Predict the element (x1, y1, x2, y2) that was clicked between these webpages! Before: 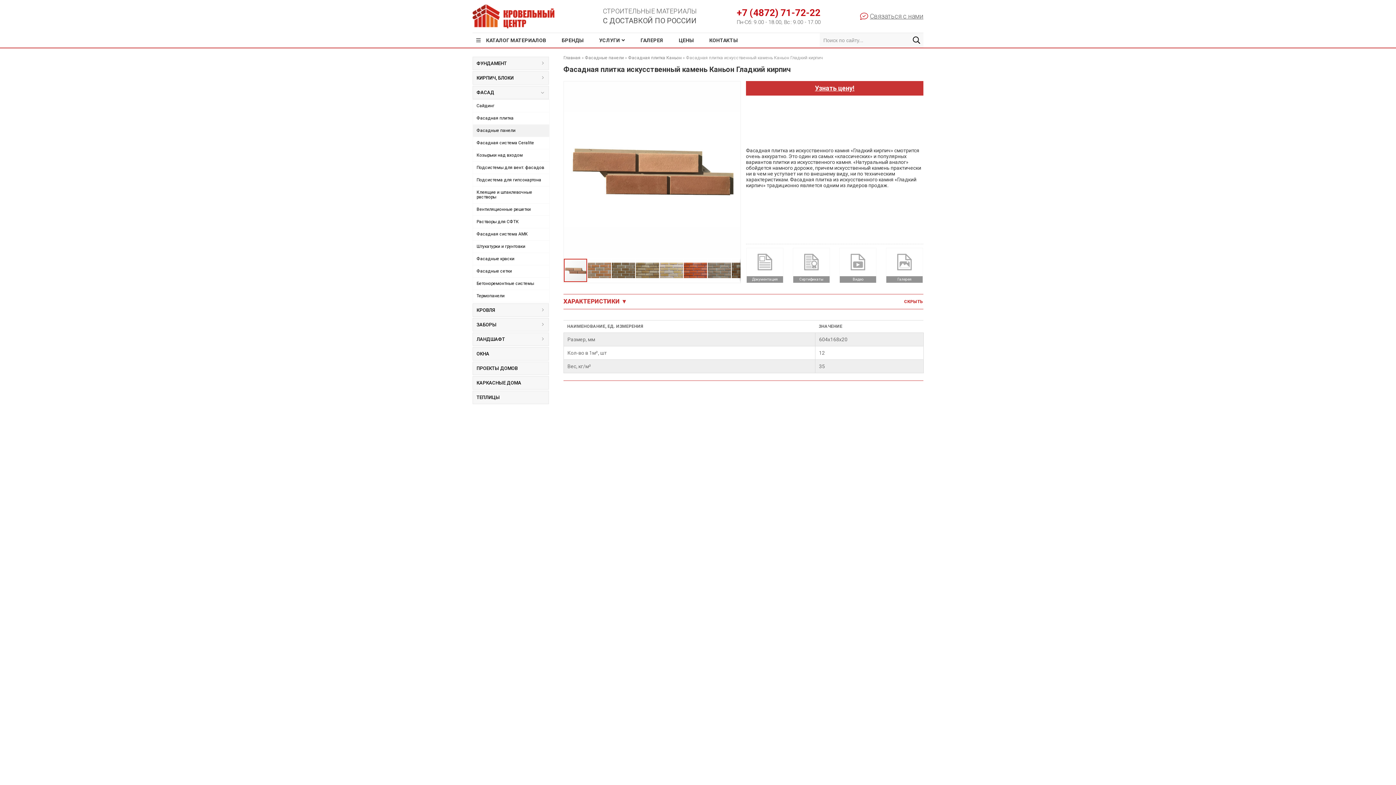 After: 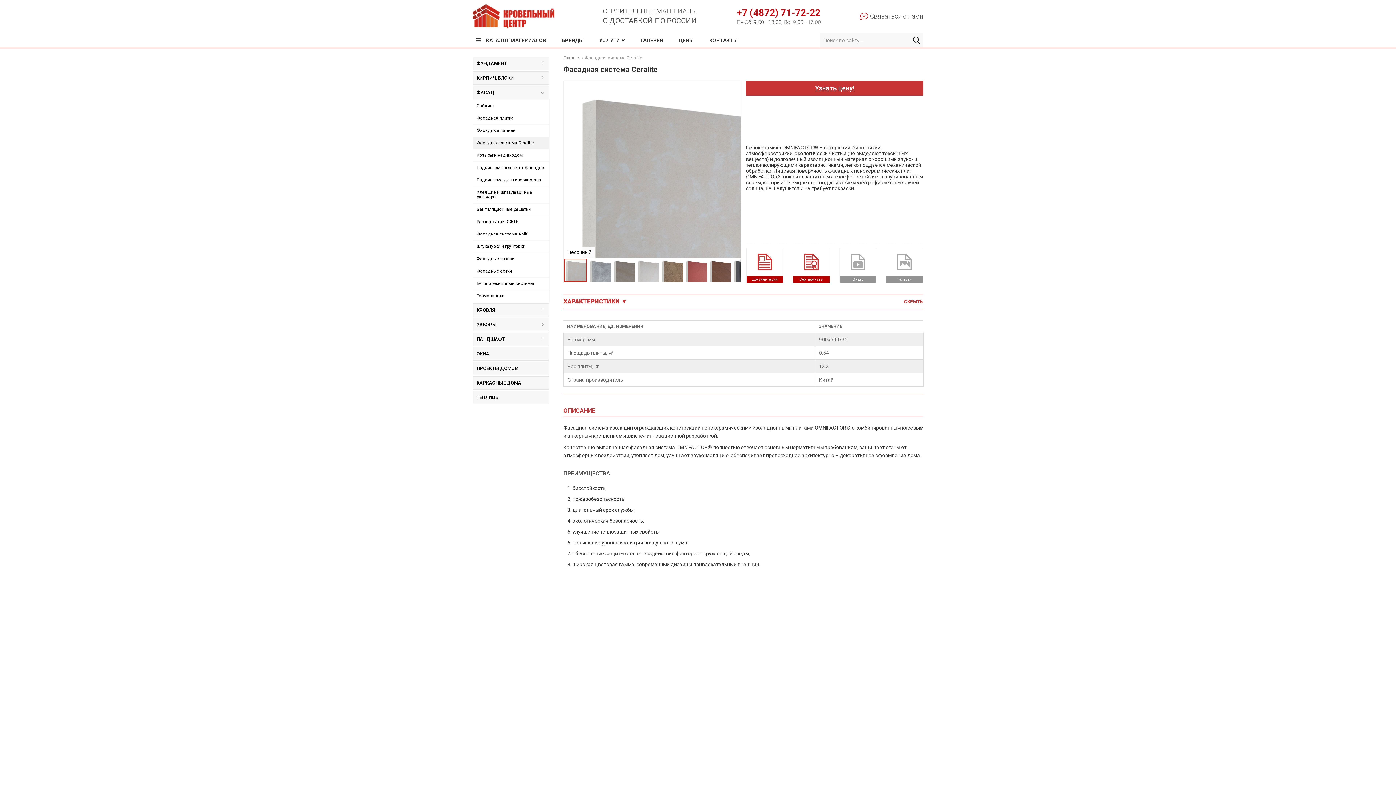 Action: bbox: (473, 137, 549, 149) label: Фасадная система Ceralite